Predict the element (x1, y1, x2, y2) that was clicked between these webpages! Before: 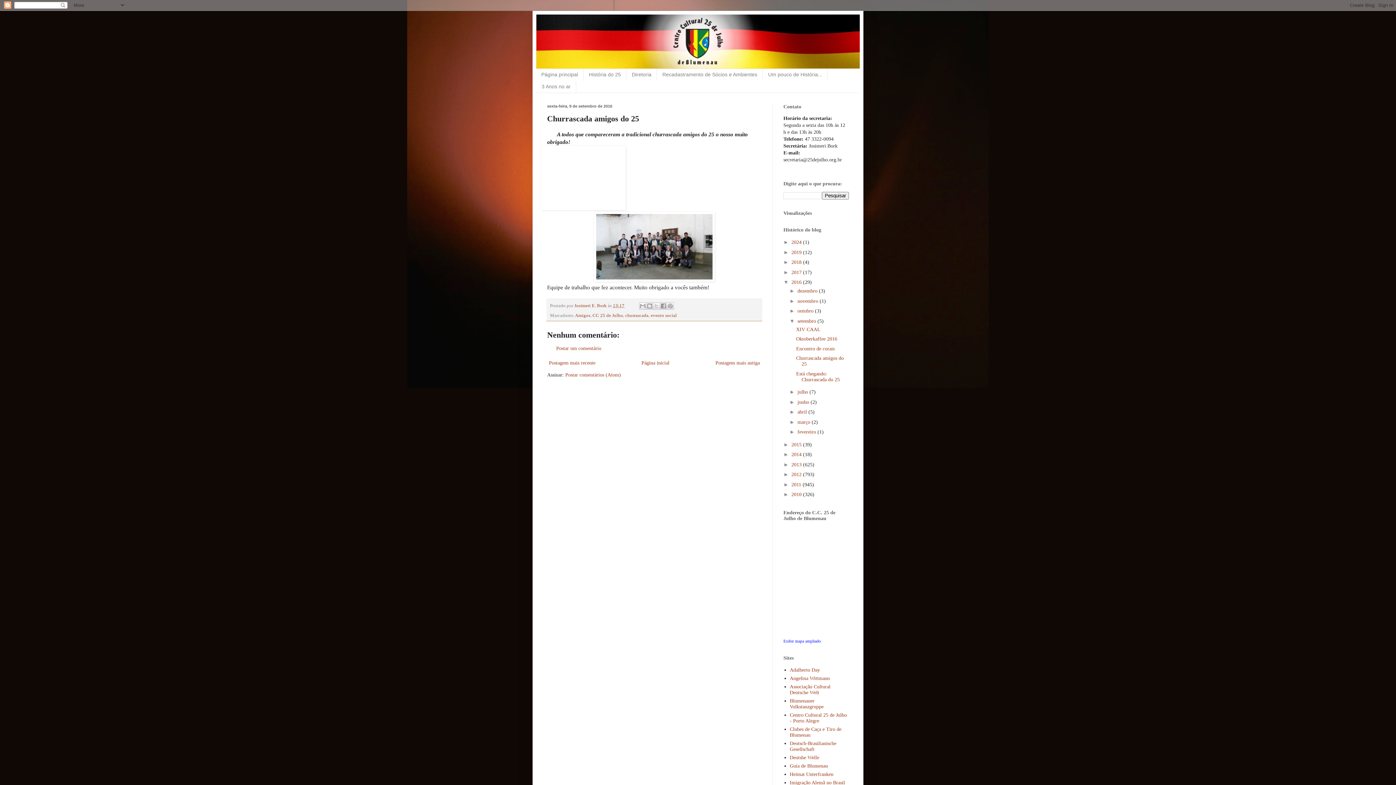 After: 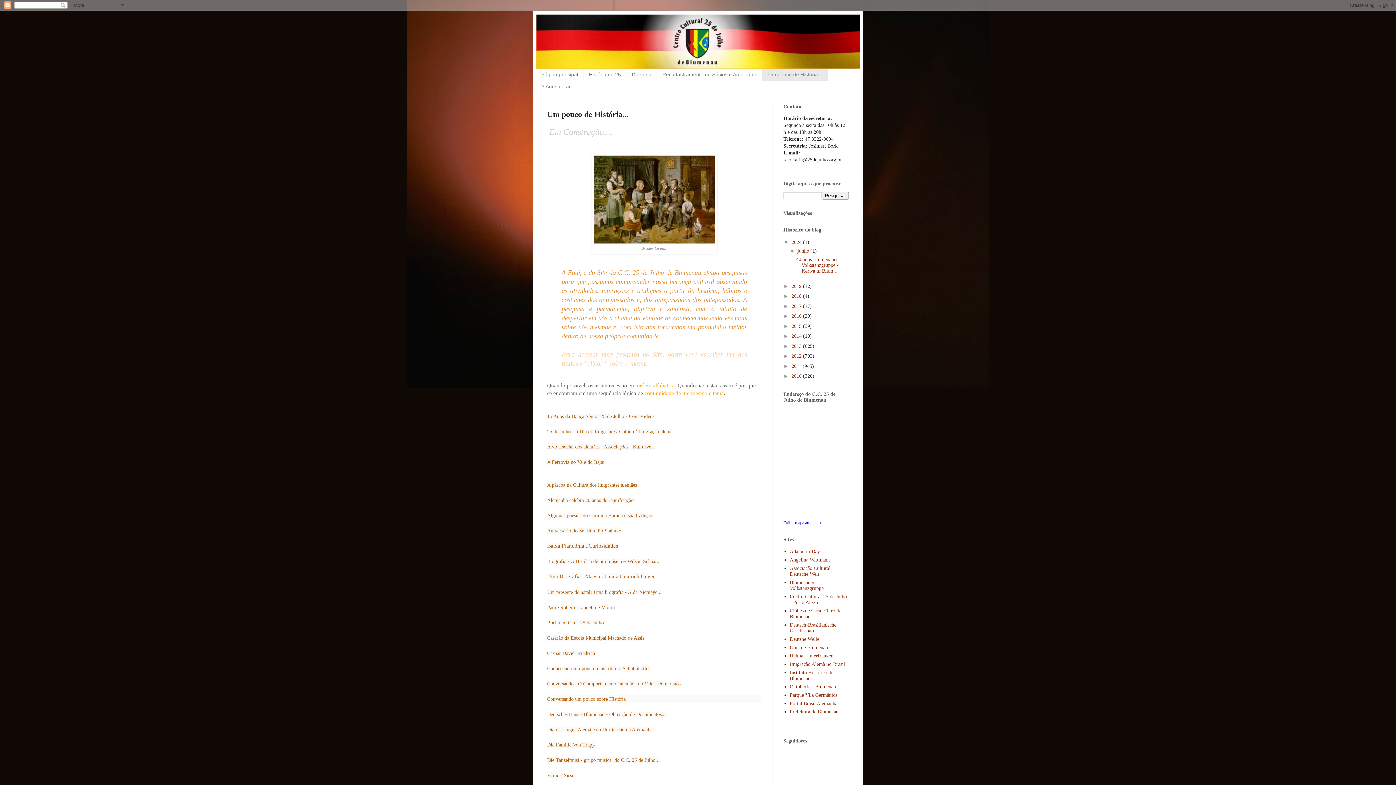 Action: label: Um pouco de História... bbox: (762, 68, 828, 80)